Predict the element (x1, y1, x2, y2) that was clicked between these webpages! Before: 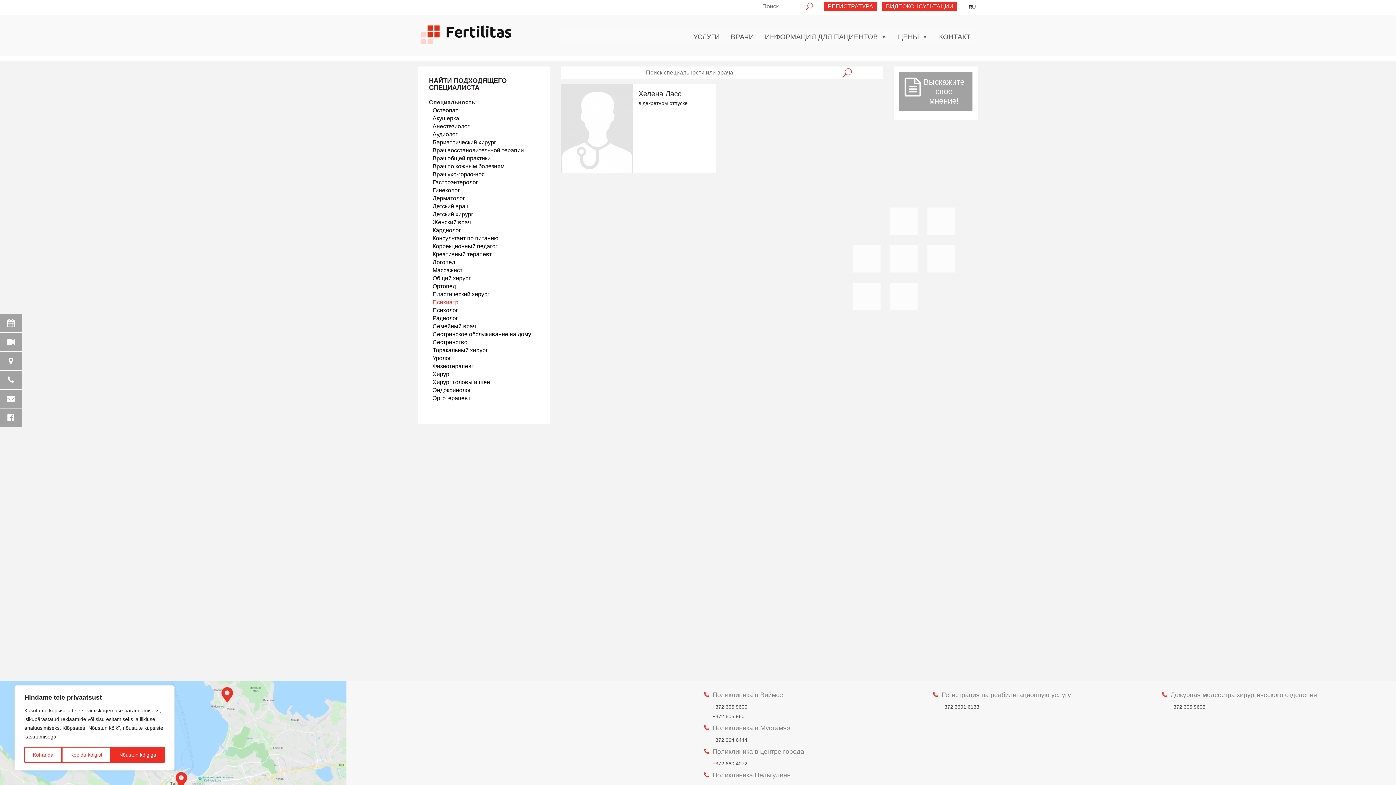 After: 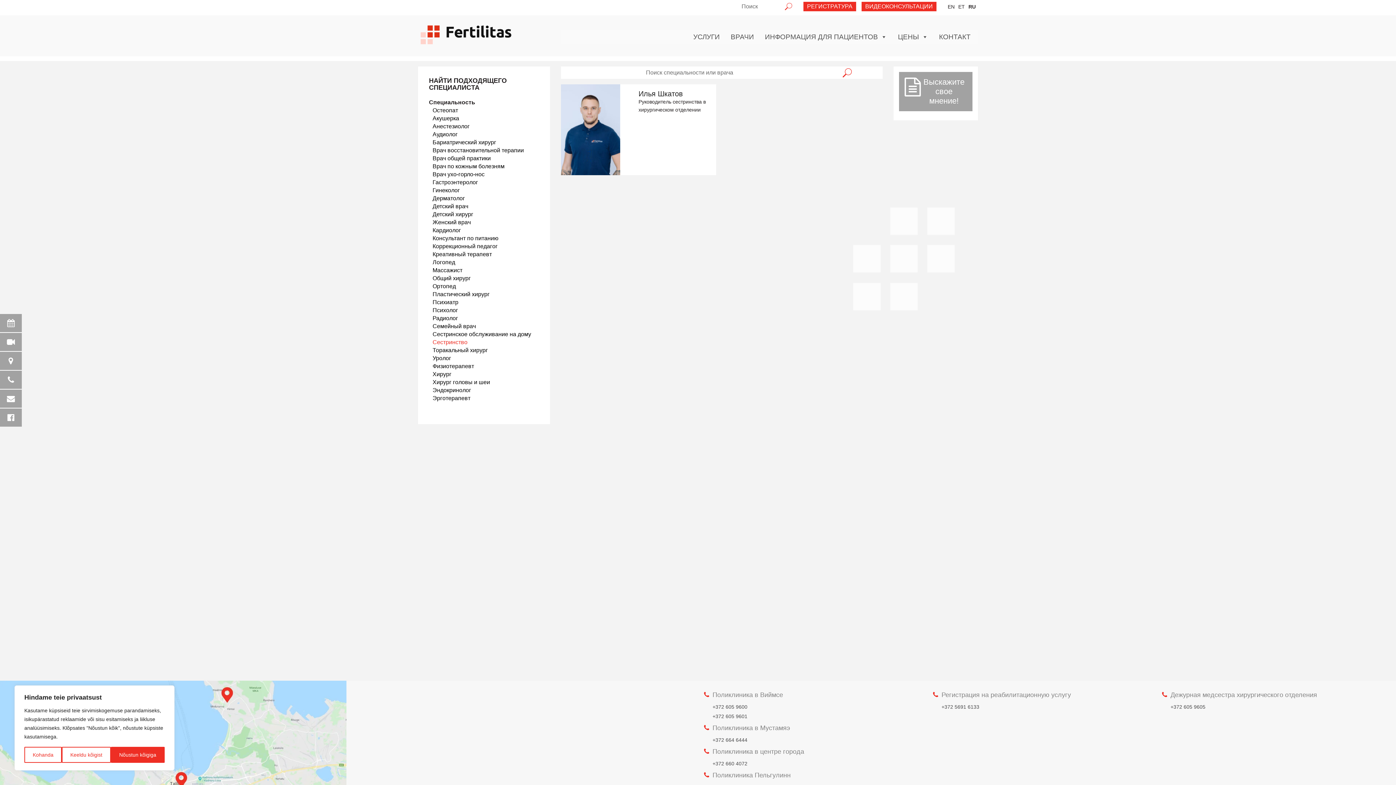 Action: label: Сестринство bbox: (432, 339, 467, 345)